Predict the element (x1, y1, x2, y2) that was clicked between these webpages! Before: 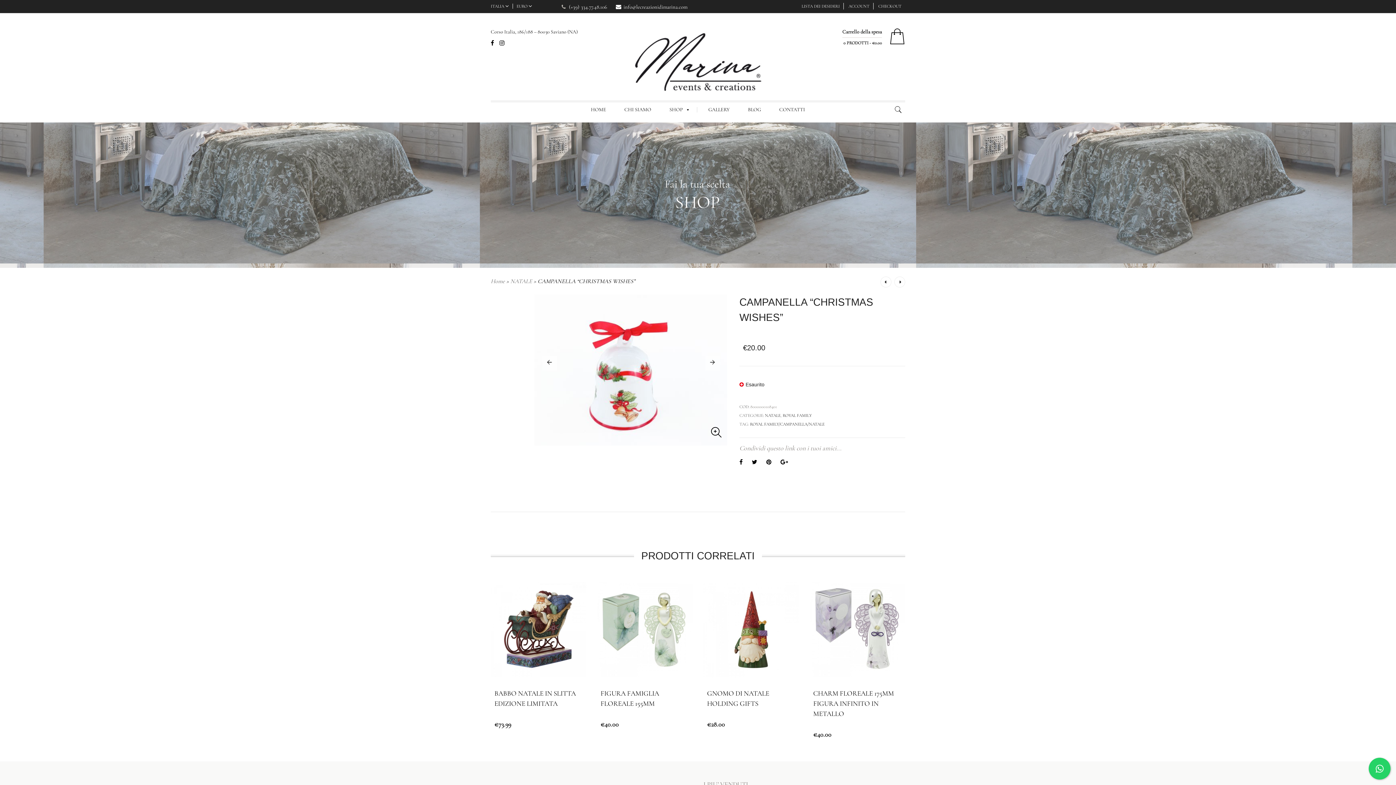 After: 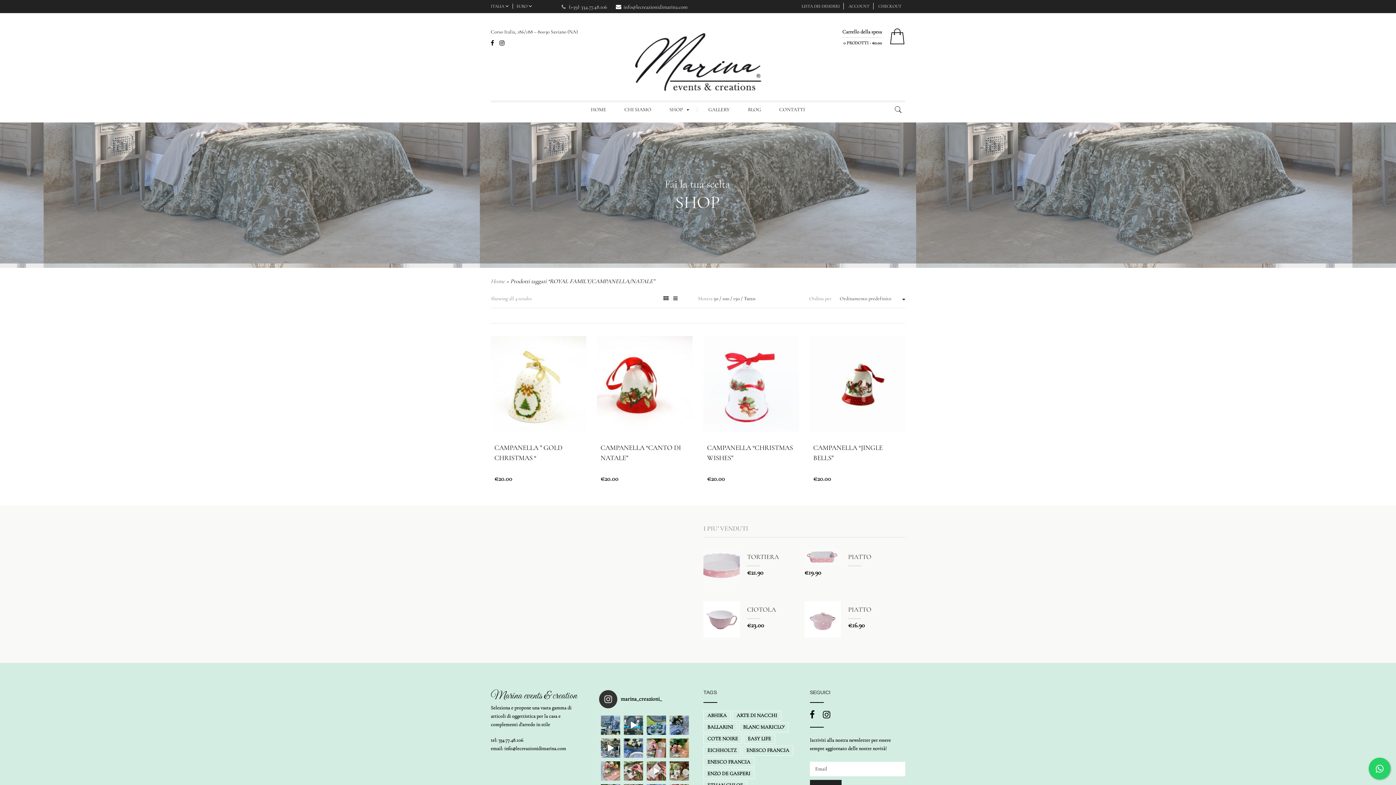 Action: label: ROYAL FAMILY/CAMPANELLA/NATALE bbox: (750, 421, 824, 426)